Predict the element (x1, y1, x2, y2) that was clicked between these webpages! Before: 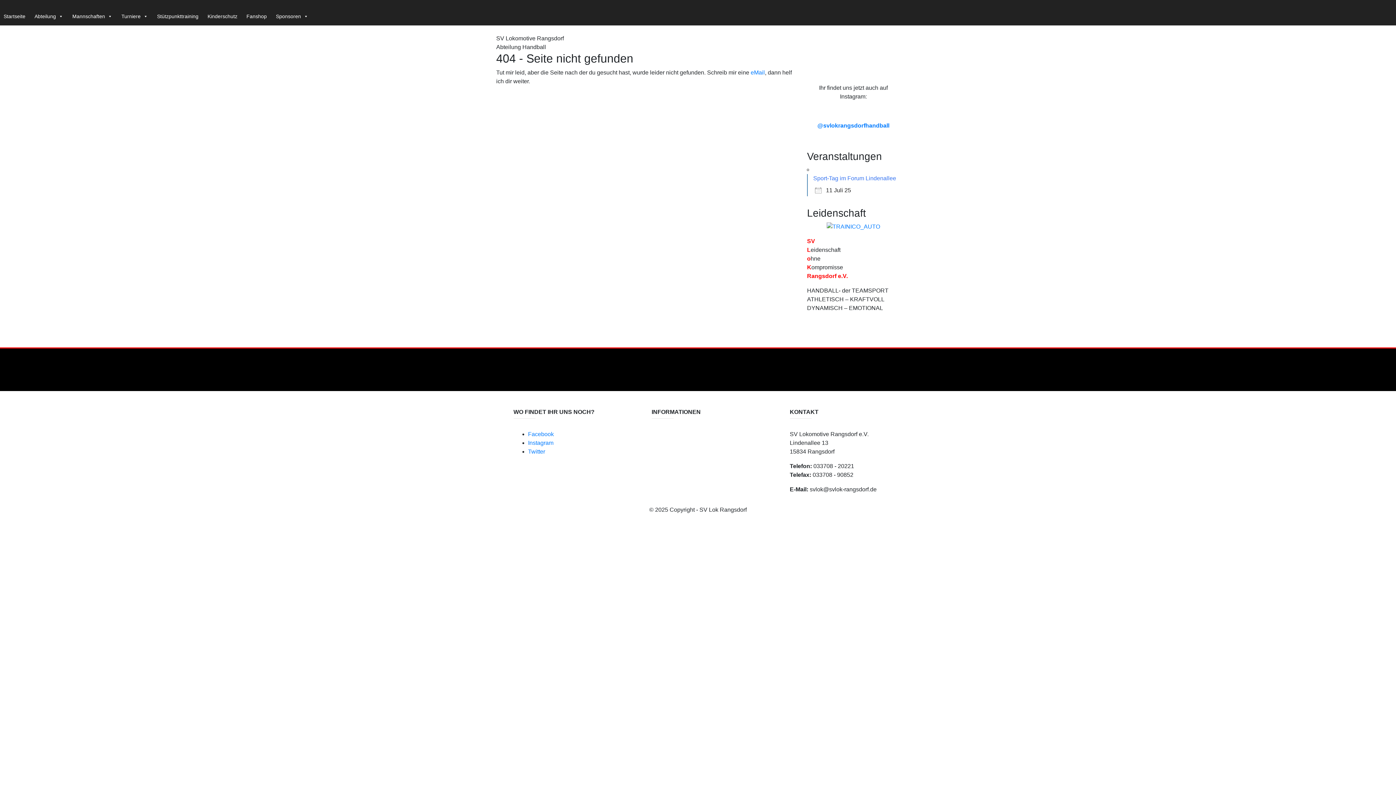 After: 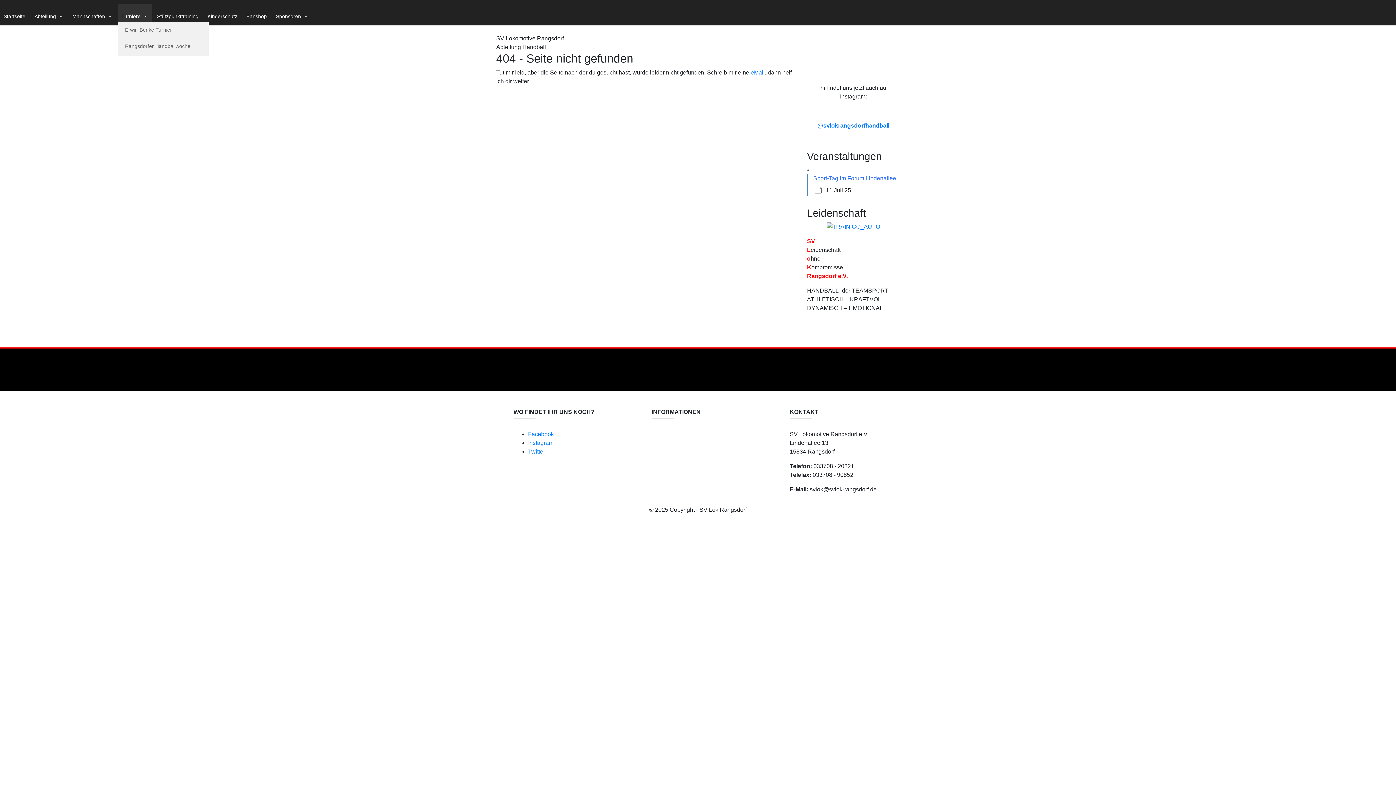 Action: bbox: (117, 3, 151, 21) label: Turniere